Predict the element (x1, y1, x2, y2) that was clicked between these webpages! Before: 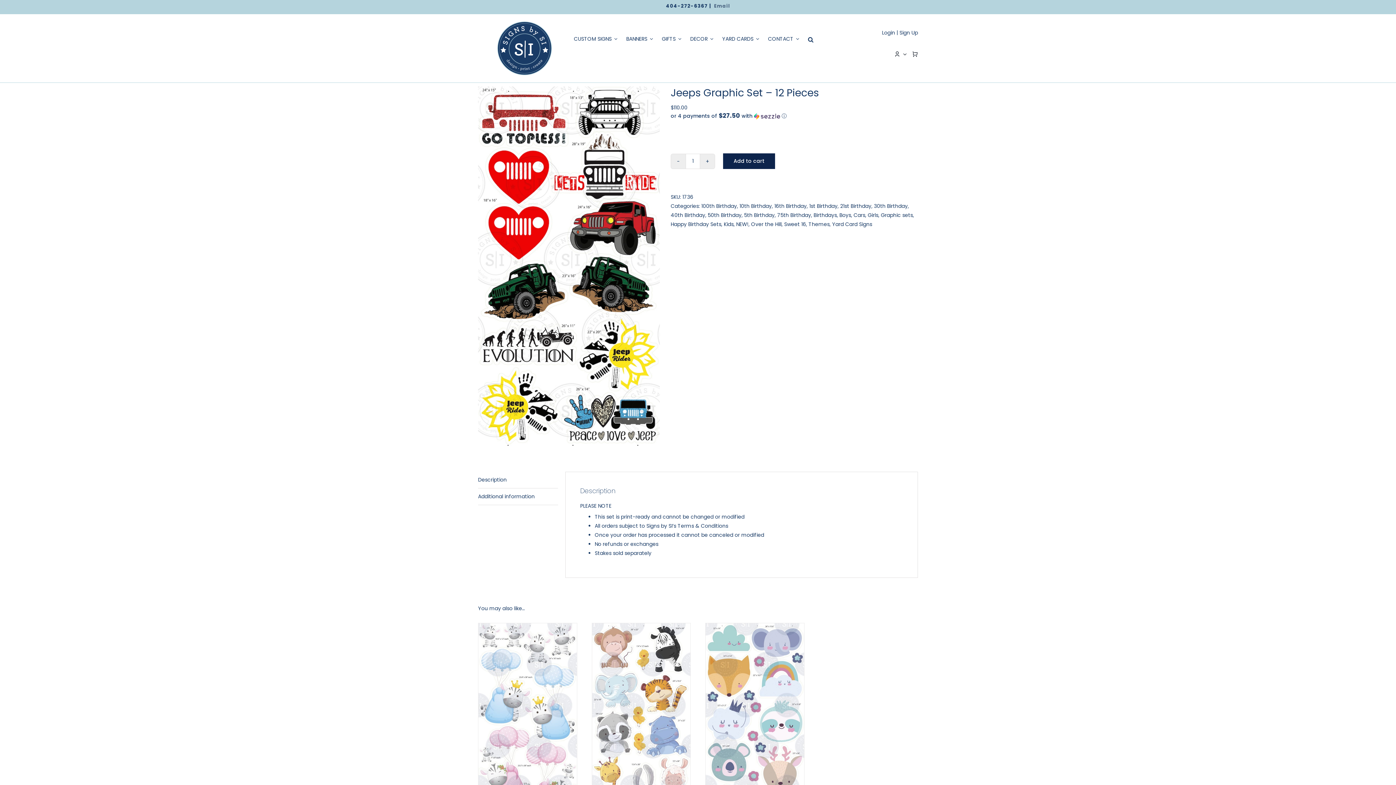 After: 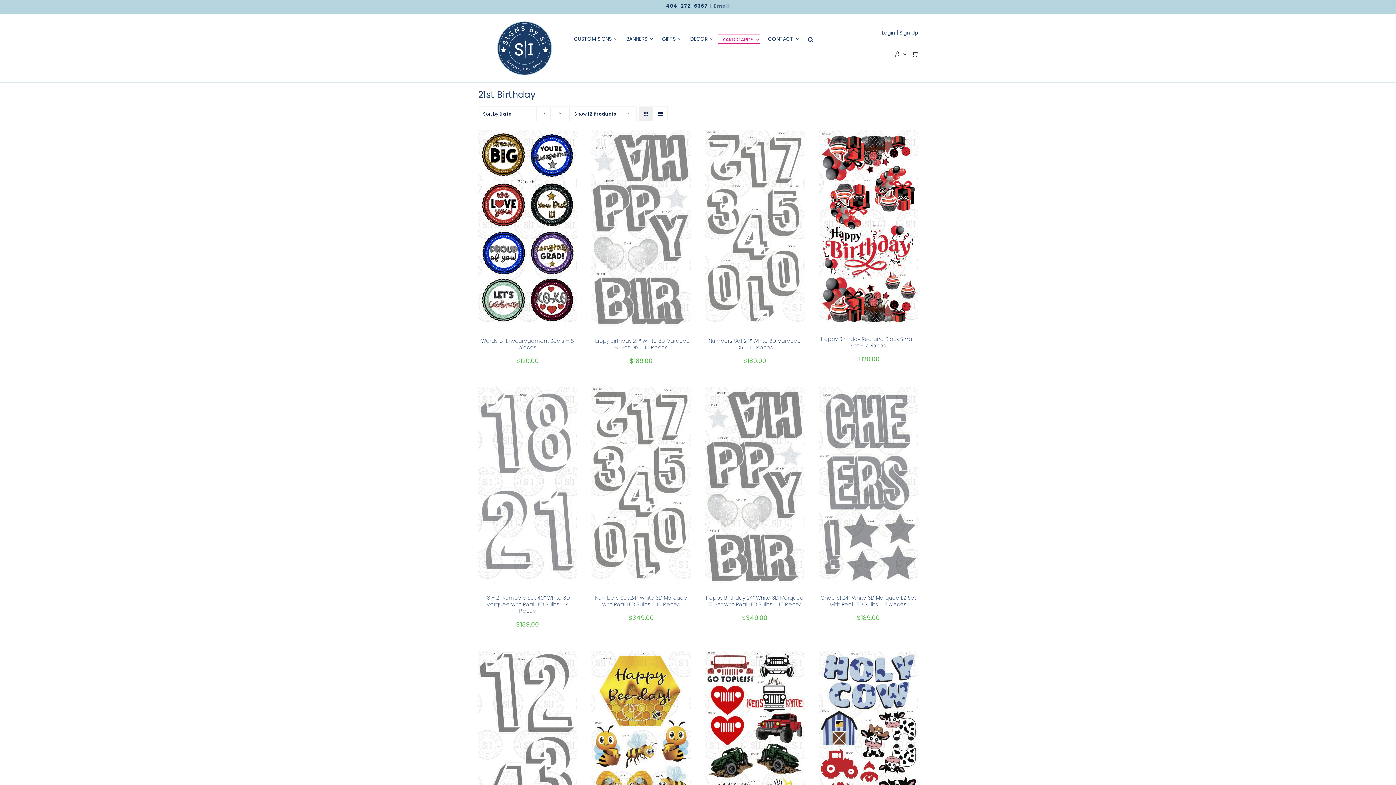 Action: bbox: (840, 202, 871, 209) label: 21st Birthday